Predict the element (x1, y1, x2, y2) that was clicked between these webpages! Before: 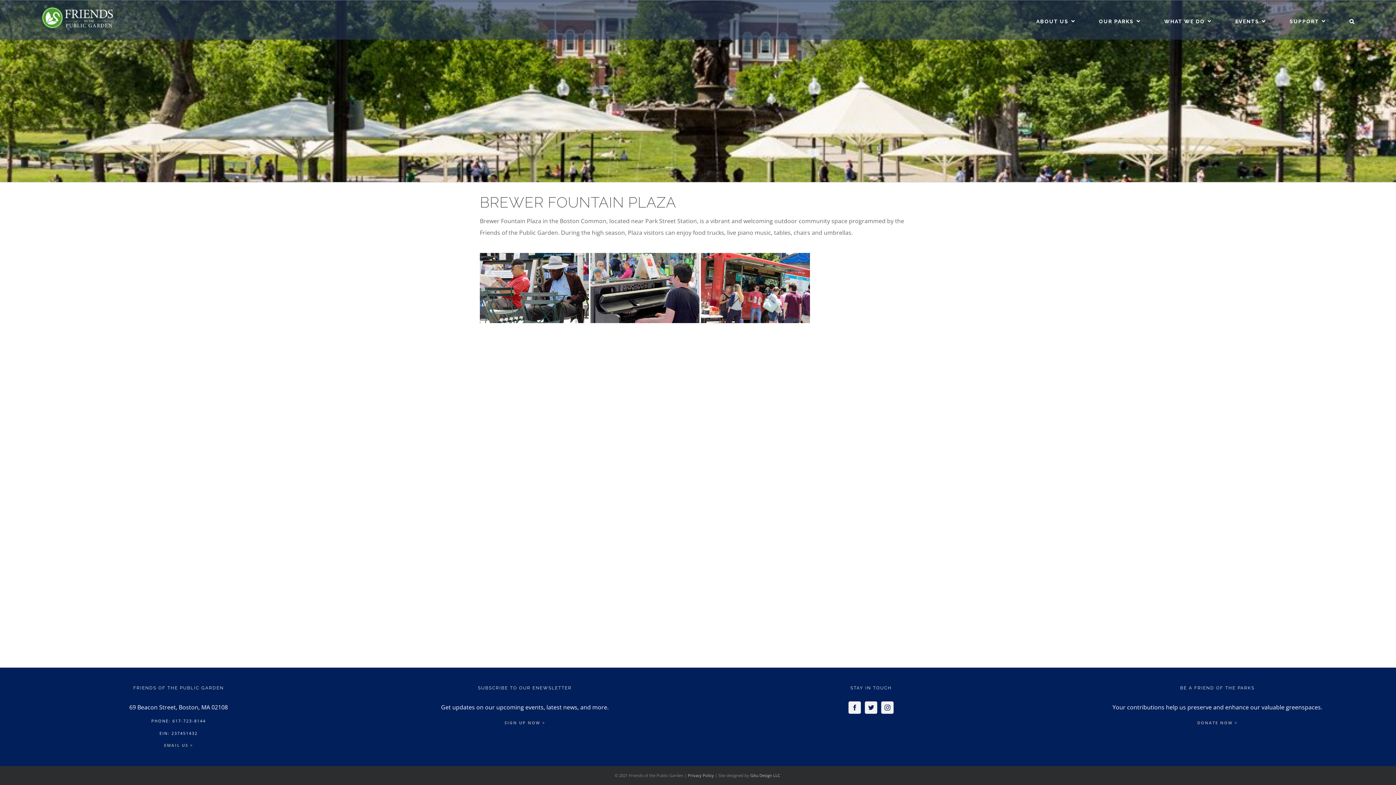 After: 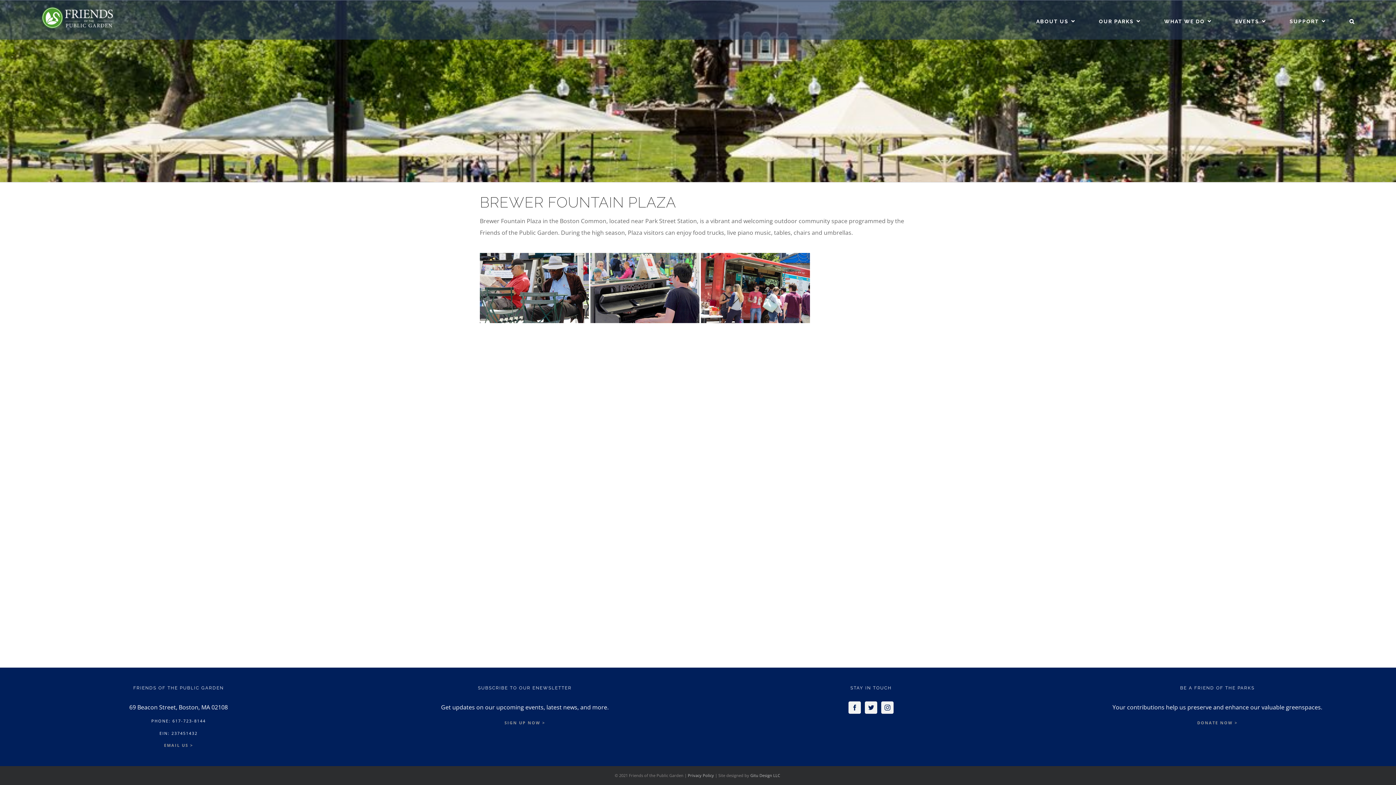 Action: label: EMAIL US > bbox: (164, 742, 193, 748)